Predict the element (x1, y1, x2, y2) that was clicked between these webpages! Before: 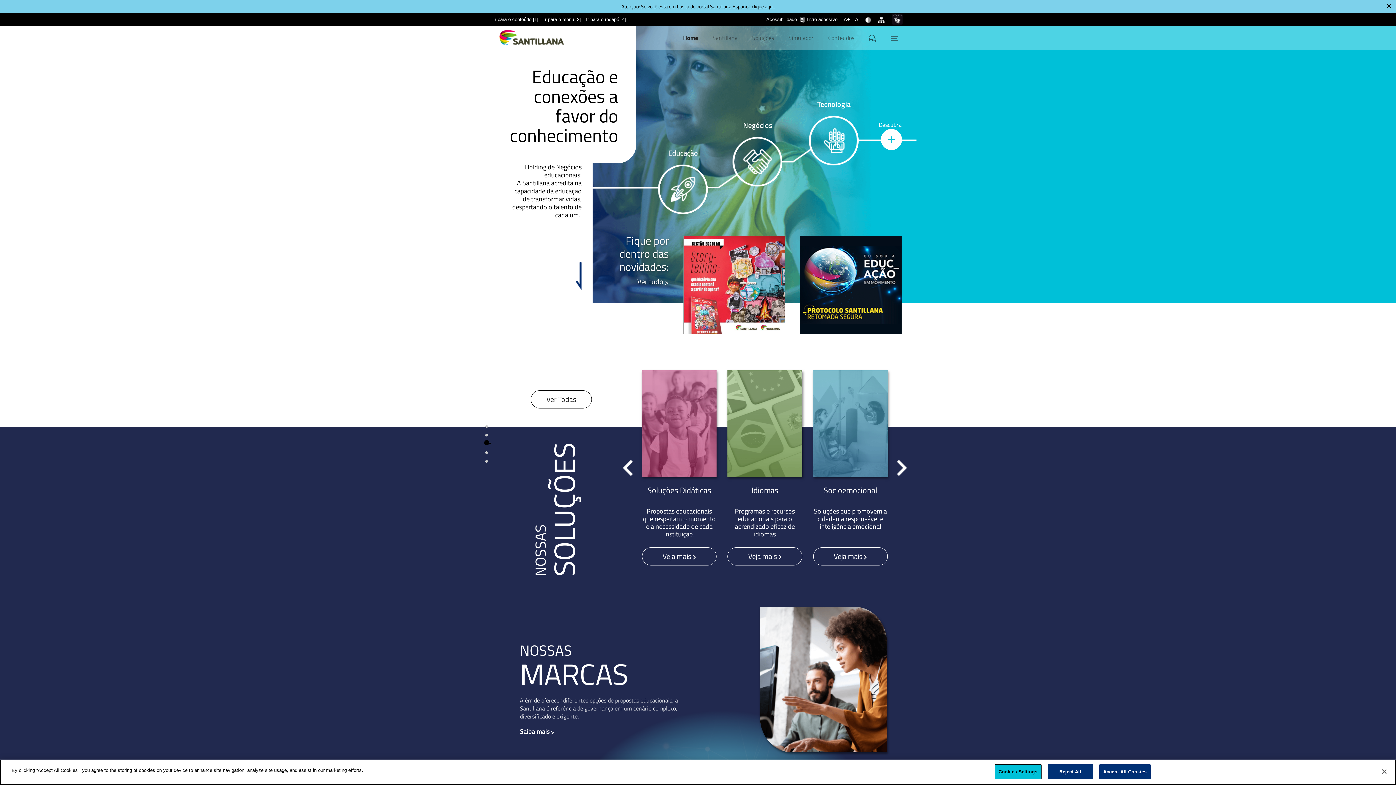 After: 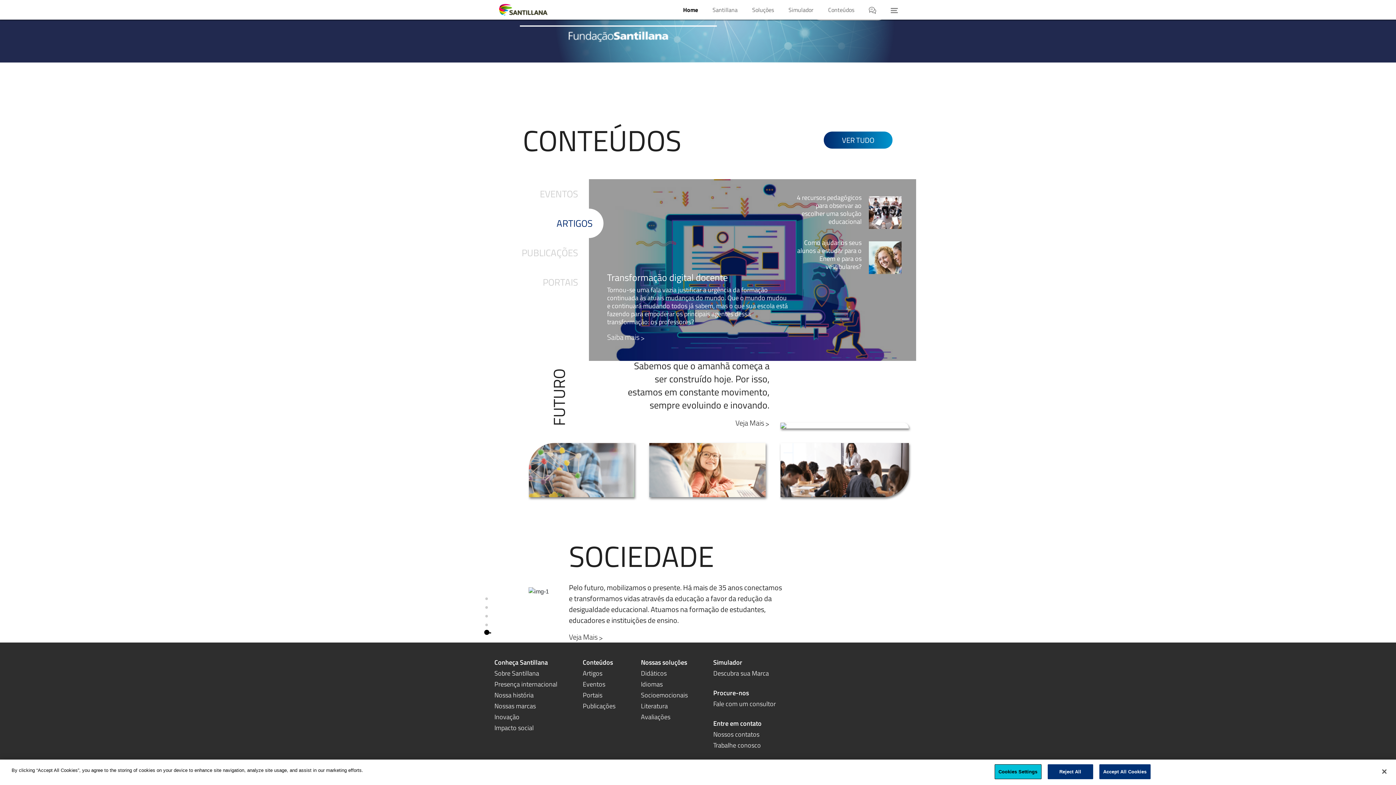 Action: bbox: (485, 448, 500, 456)